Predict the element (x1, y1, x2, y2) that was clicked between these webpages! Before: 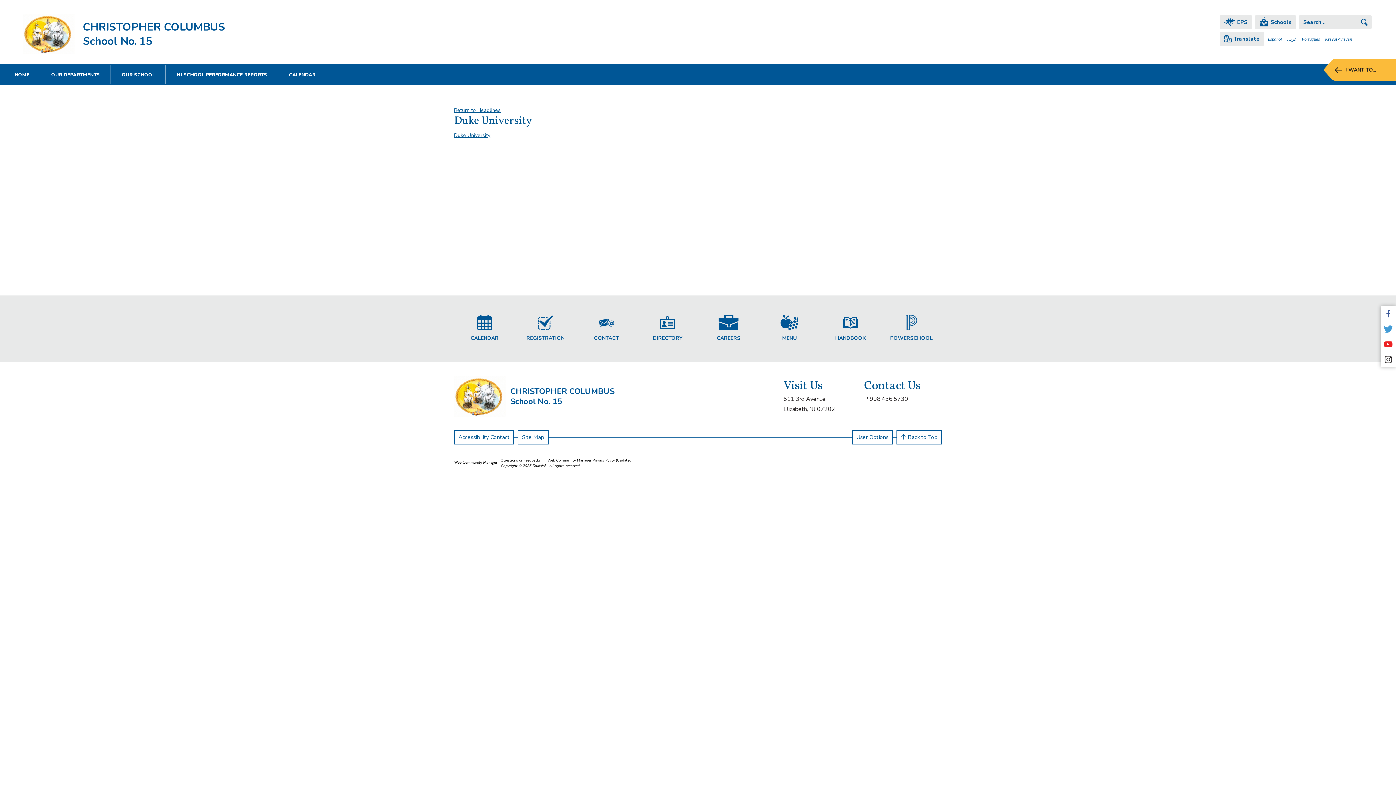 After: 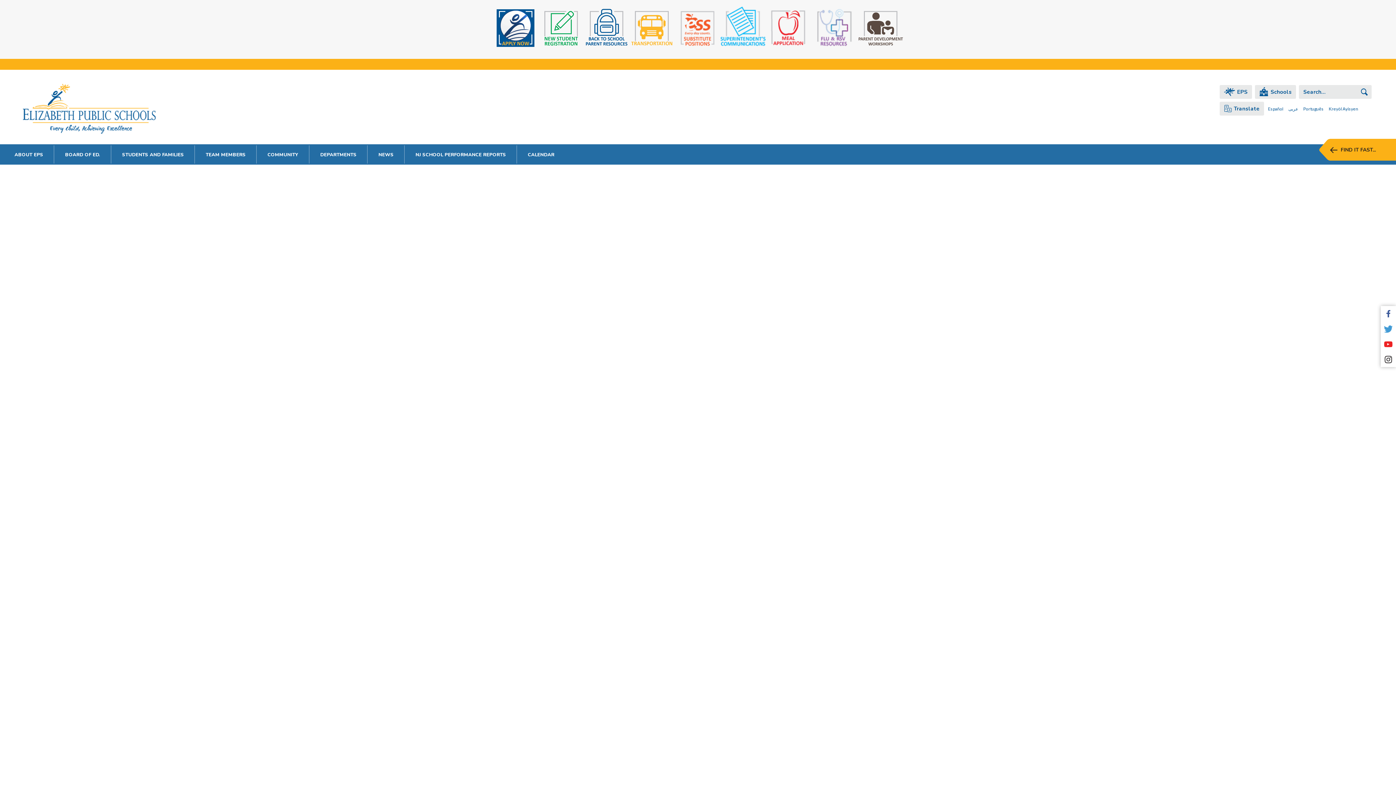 Action: label:  EPS bbox: (1220, 15, 1252, 29)